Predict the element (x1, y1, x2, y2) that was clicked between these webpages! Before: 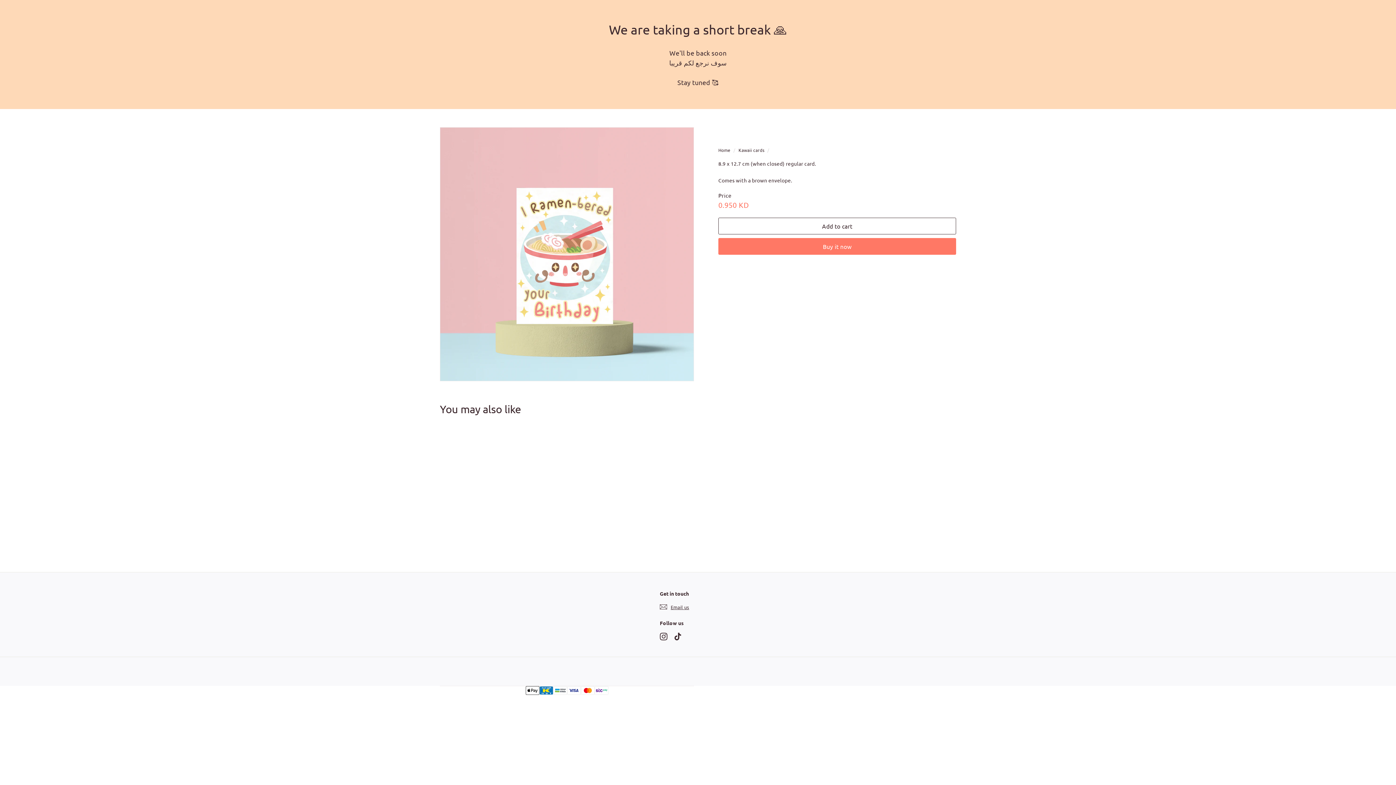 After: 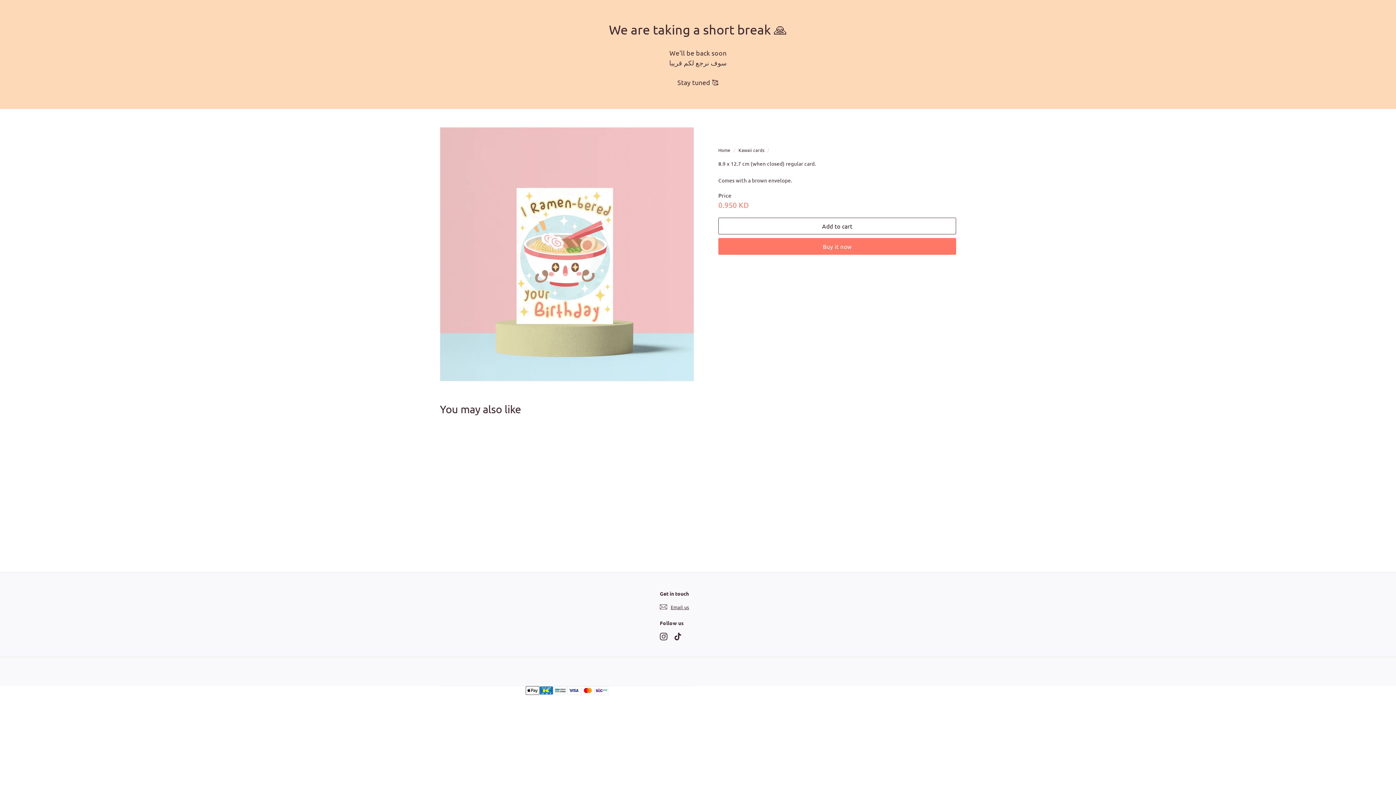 Action: bbox: (660, 632, 667, 640) label: Instagram